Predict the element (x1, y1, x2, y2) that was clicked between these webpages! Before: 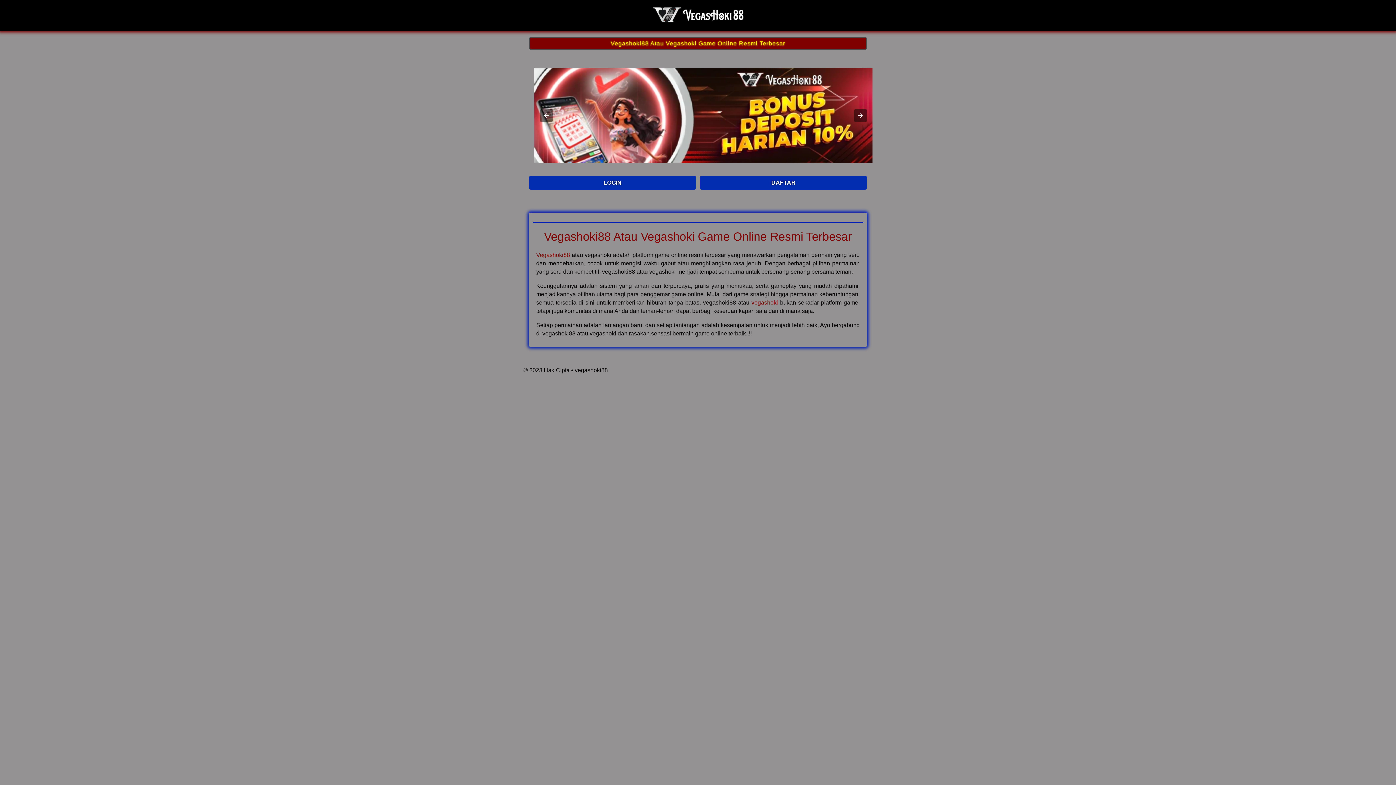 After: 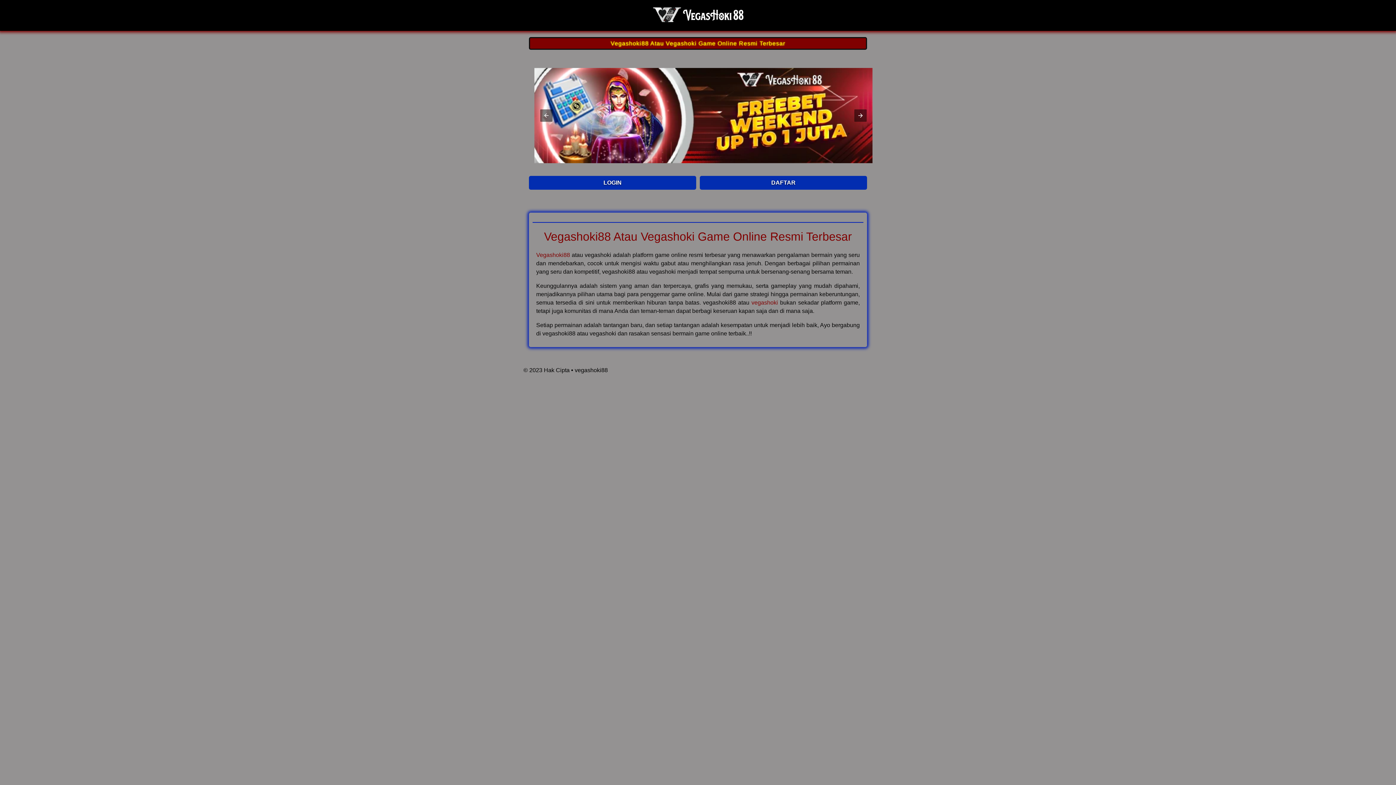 Action: label: vegashoki88 bbox: (574, 367, 608, 373)